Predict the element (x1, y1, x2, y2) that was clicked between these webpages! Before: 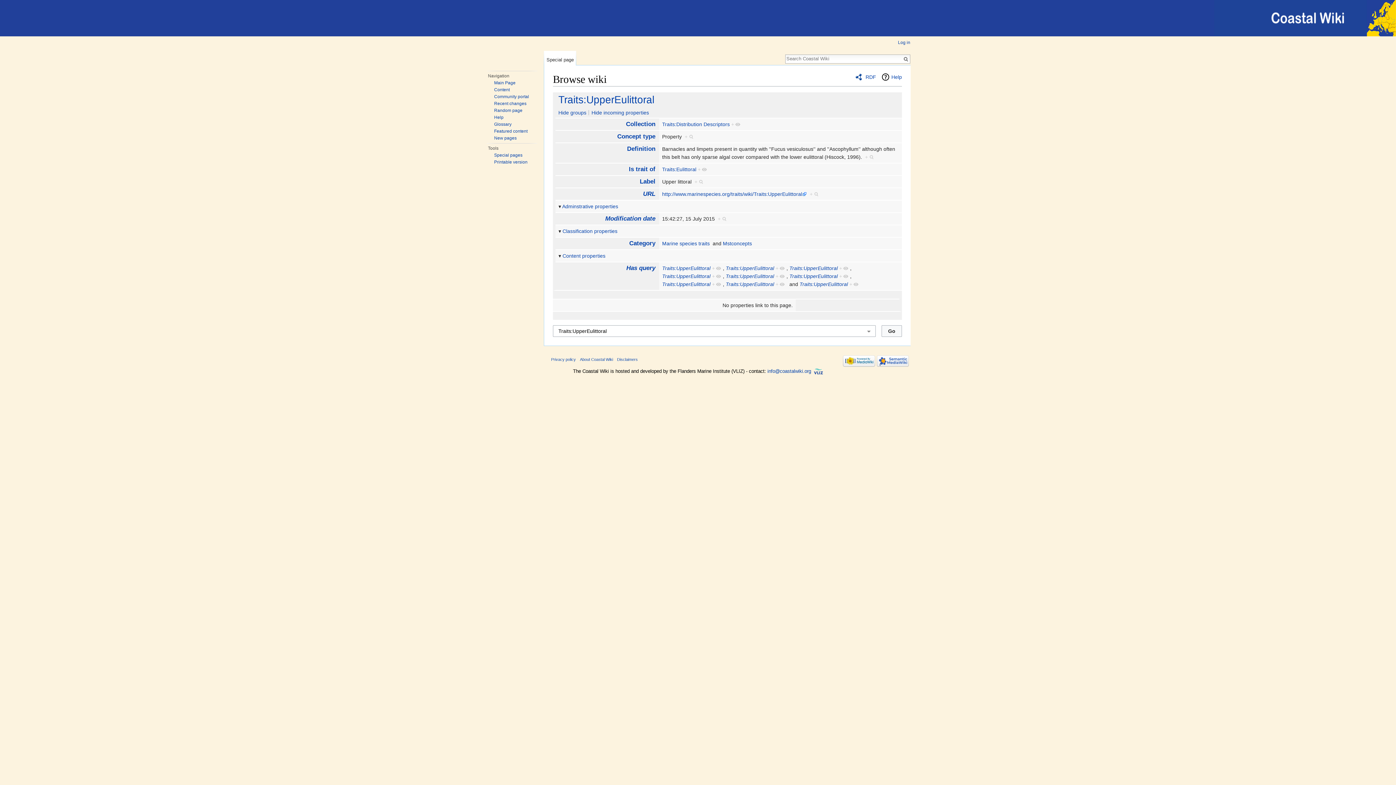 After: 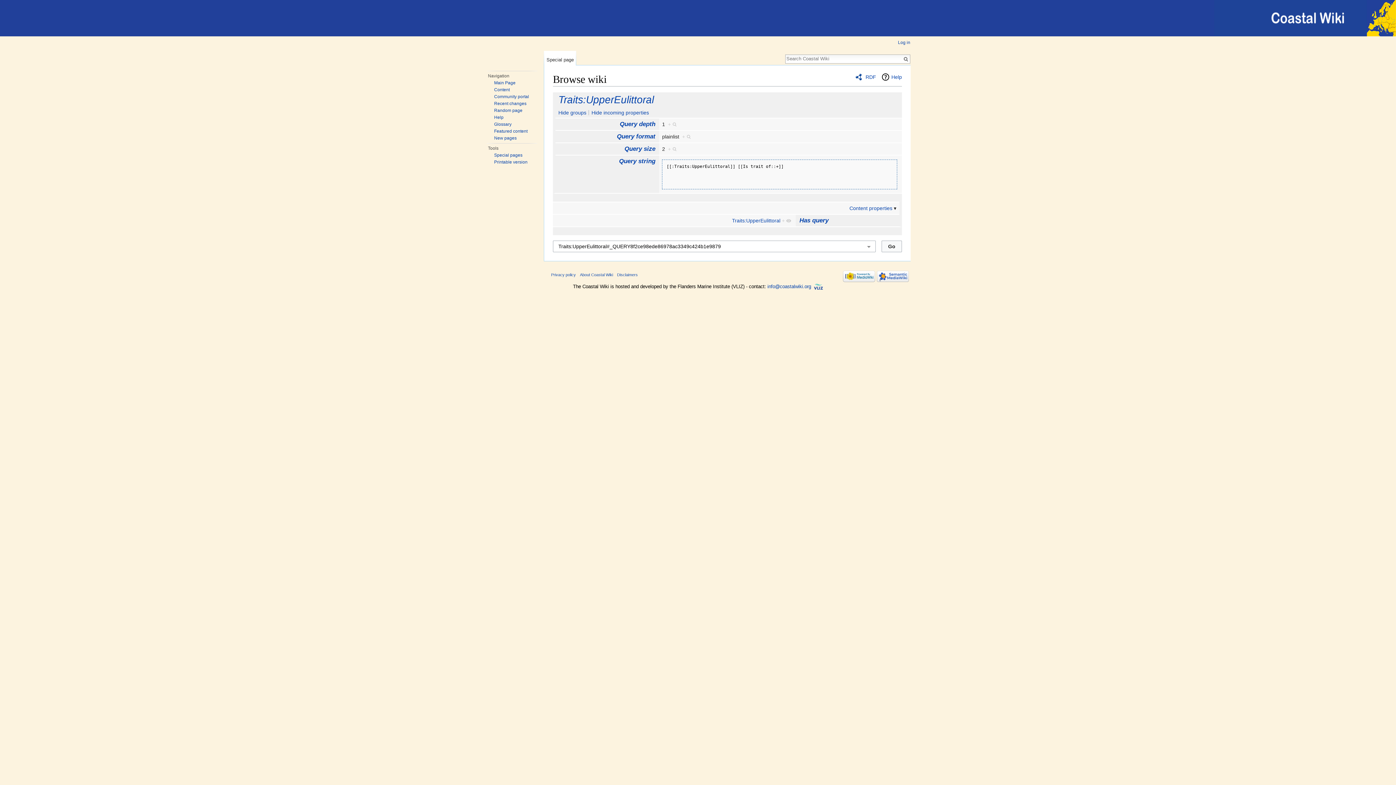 Action: label: + bbox: (849, 281, 859, 287)